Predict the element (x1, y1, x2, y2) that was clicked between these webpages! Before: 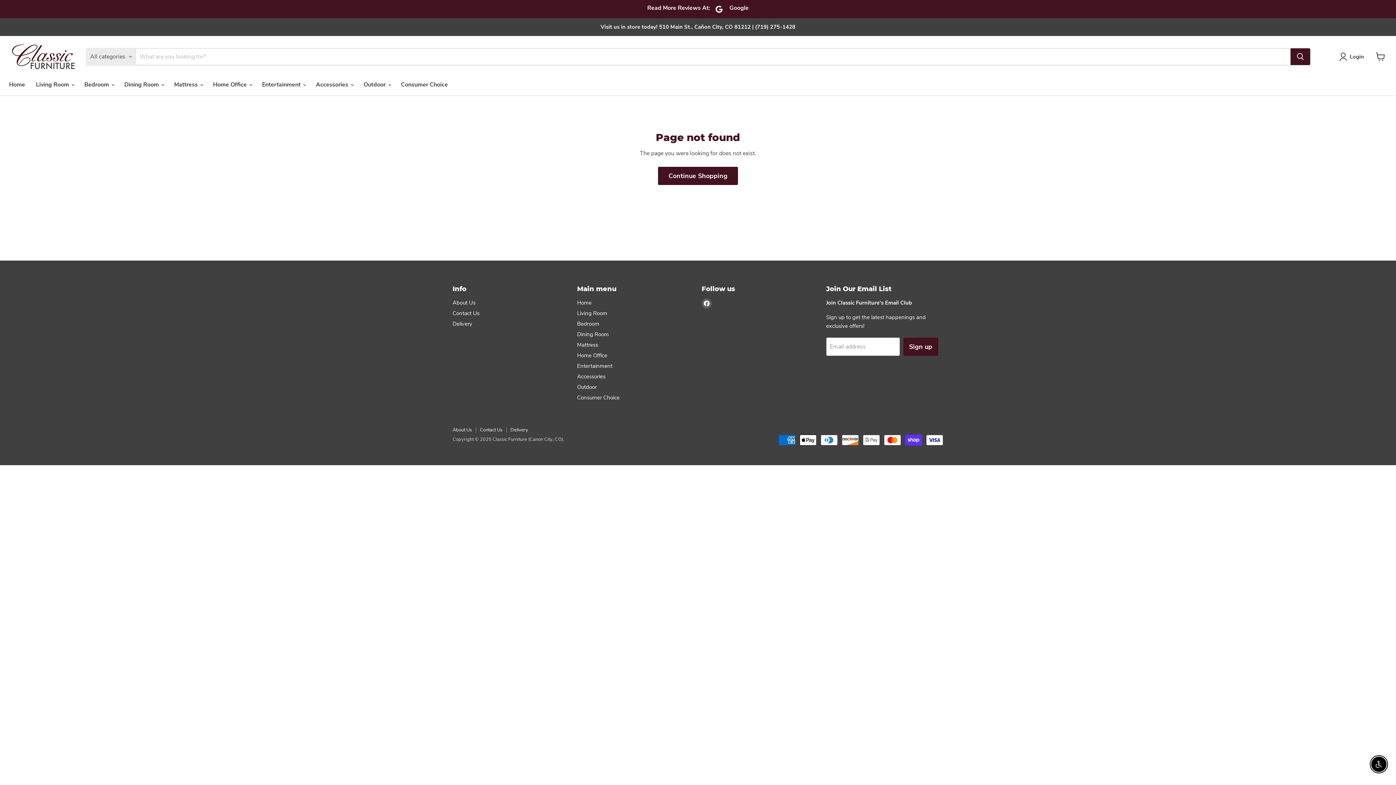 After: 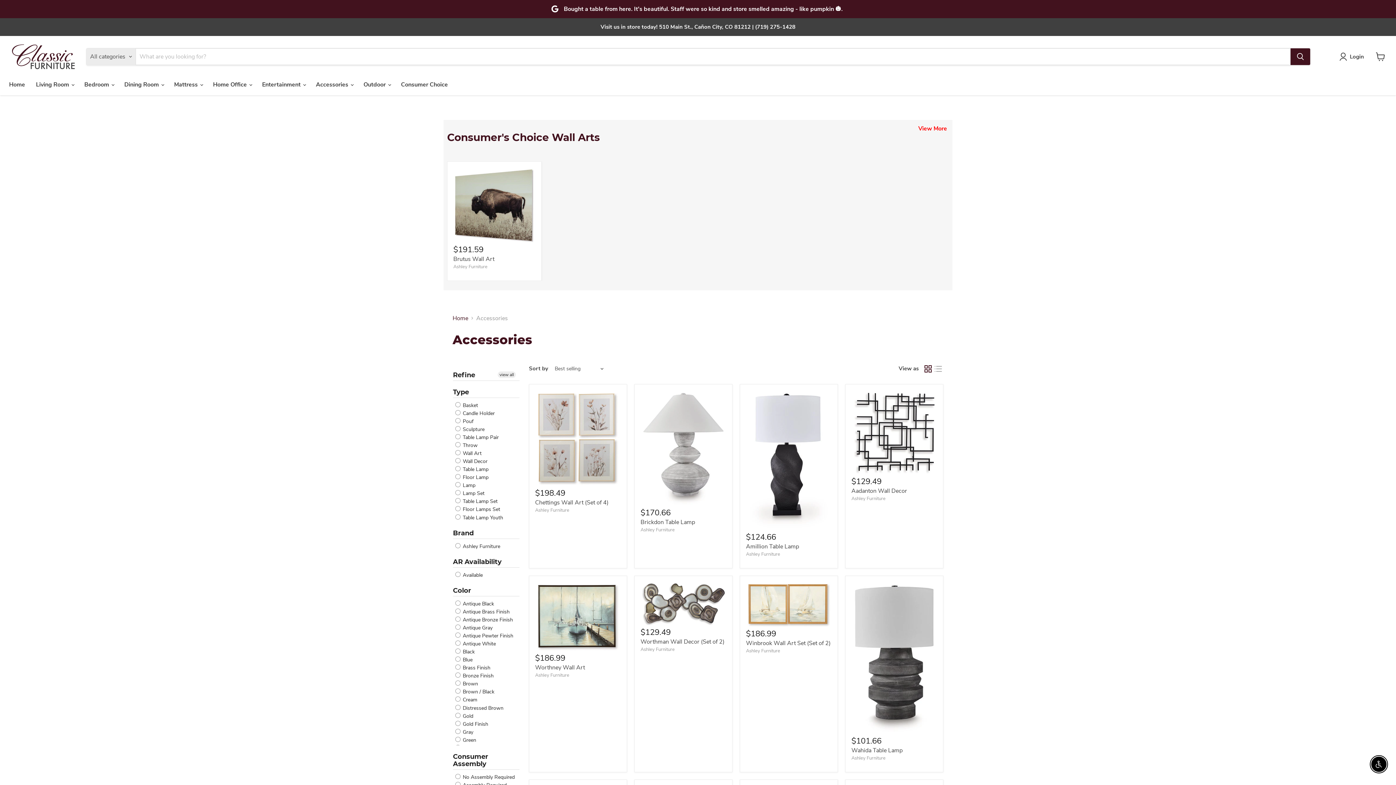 Action: bbox: (577, 372, 605, 380) label: Accessories